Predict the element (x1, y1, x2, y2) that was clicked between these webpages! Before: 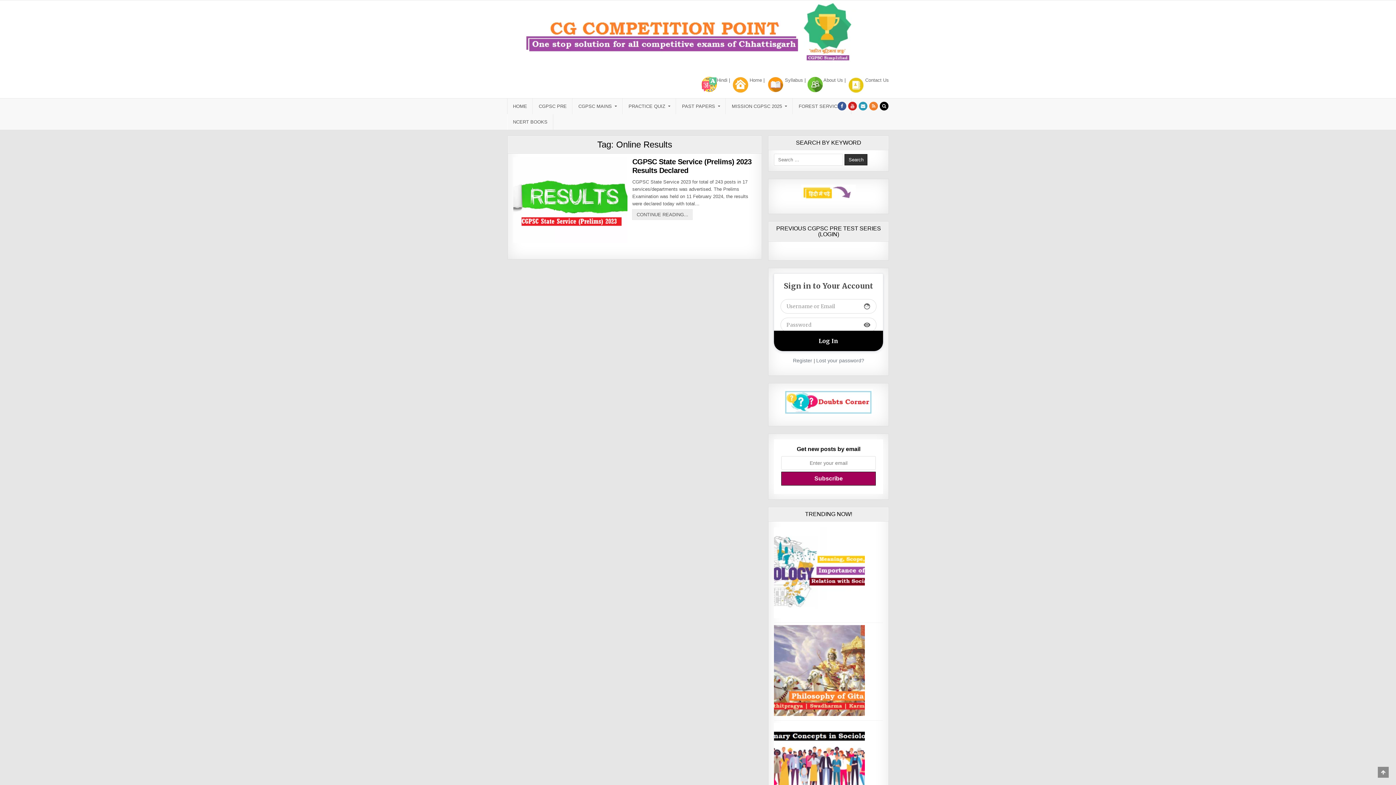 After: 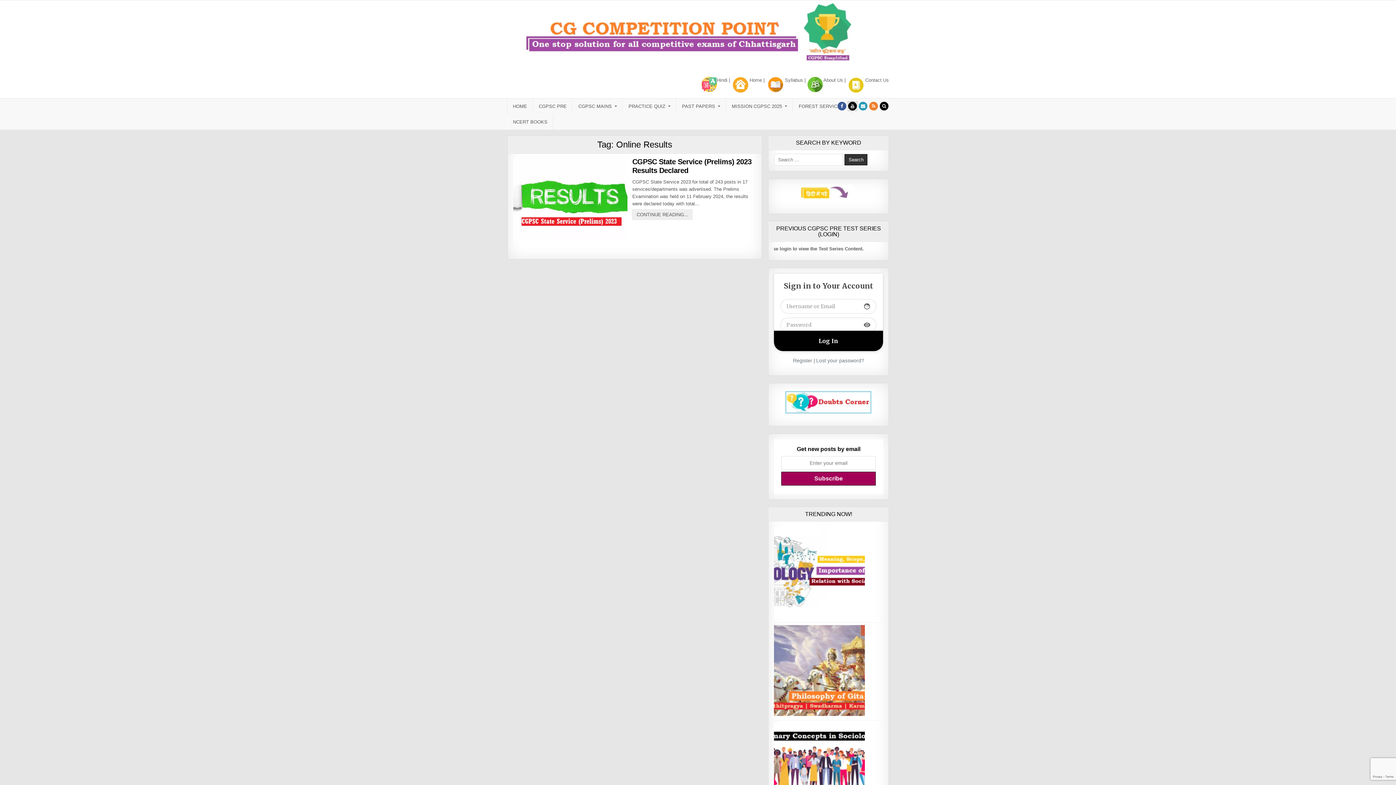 Action: bbox: (848, 101, 857, 110)